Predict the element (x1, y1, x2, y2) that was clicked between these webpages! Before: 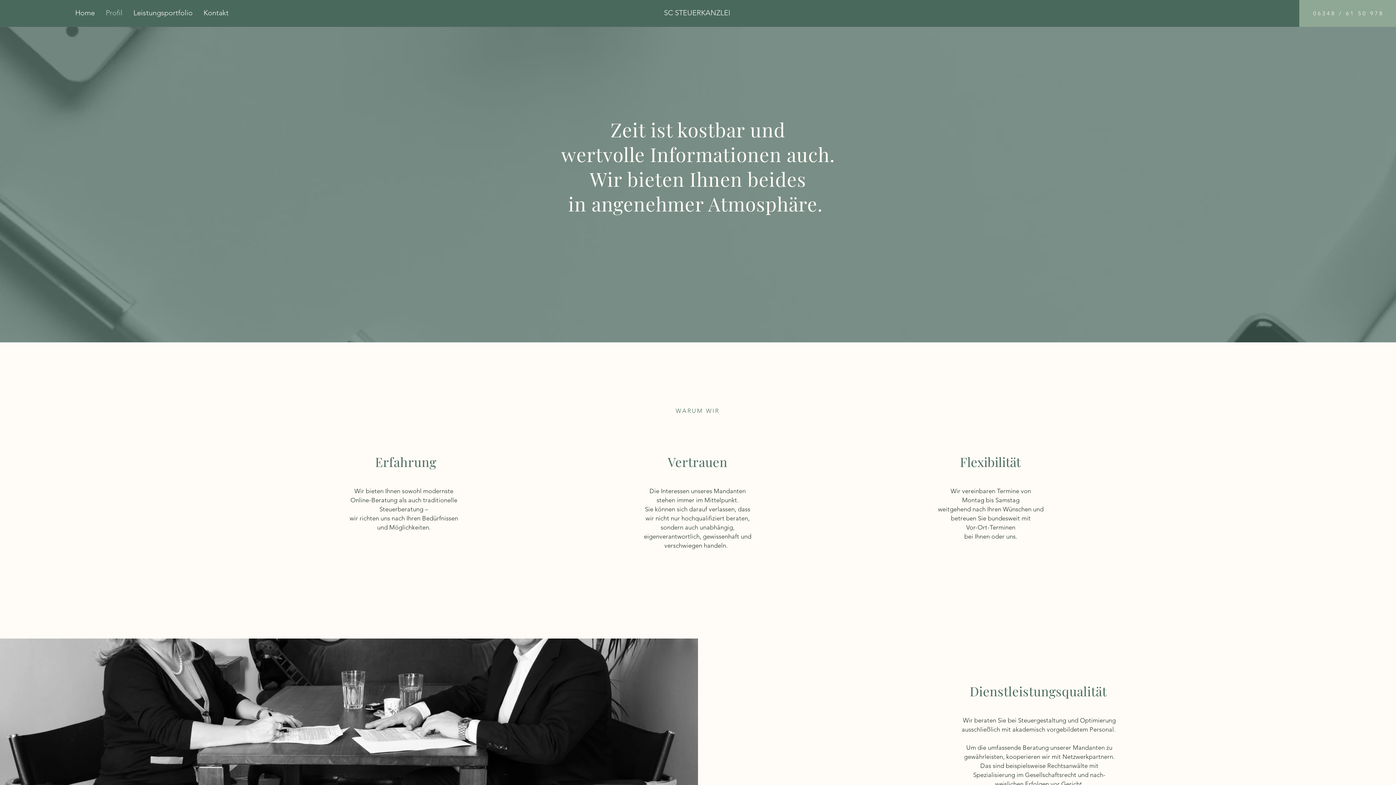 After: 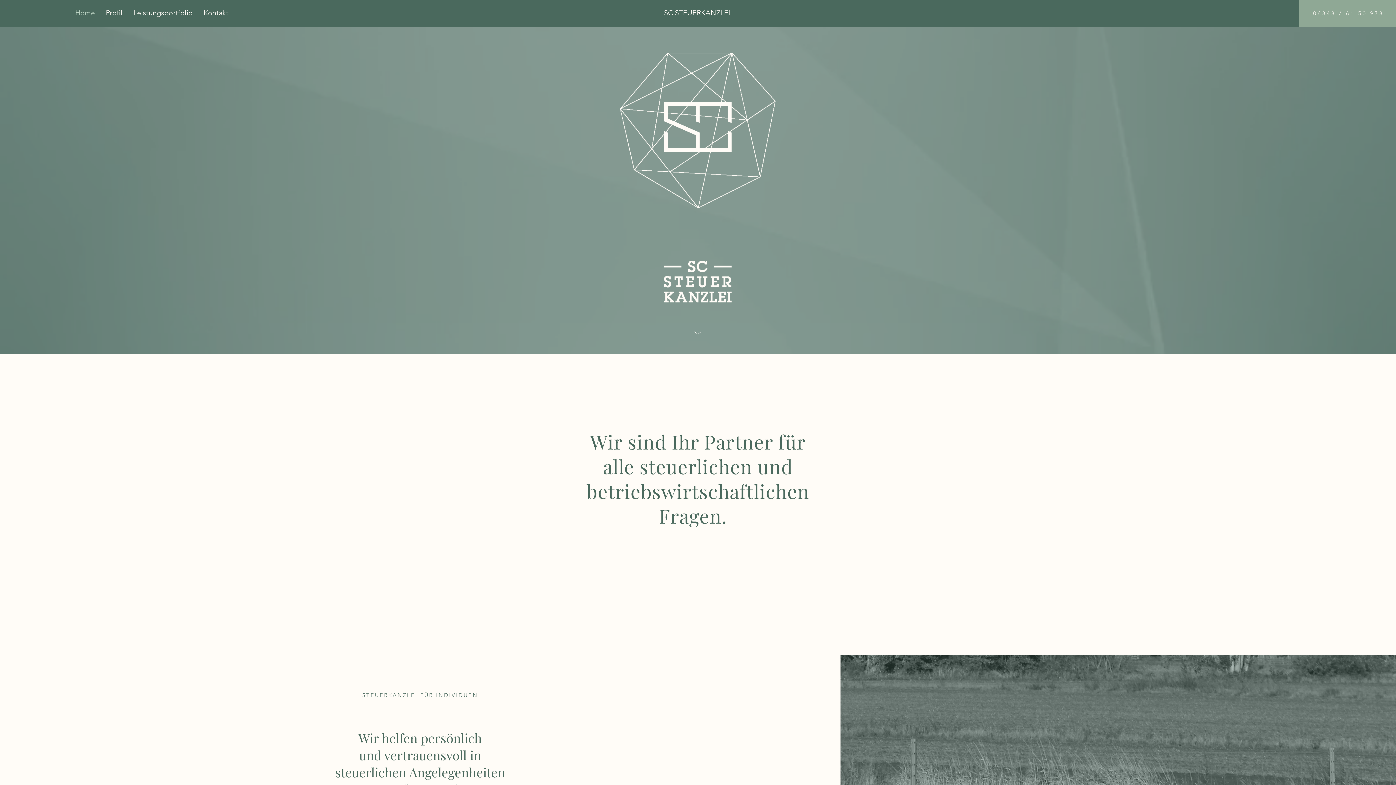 Action: label: Home bbox: (69, 3, 100, 21)